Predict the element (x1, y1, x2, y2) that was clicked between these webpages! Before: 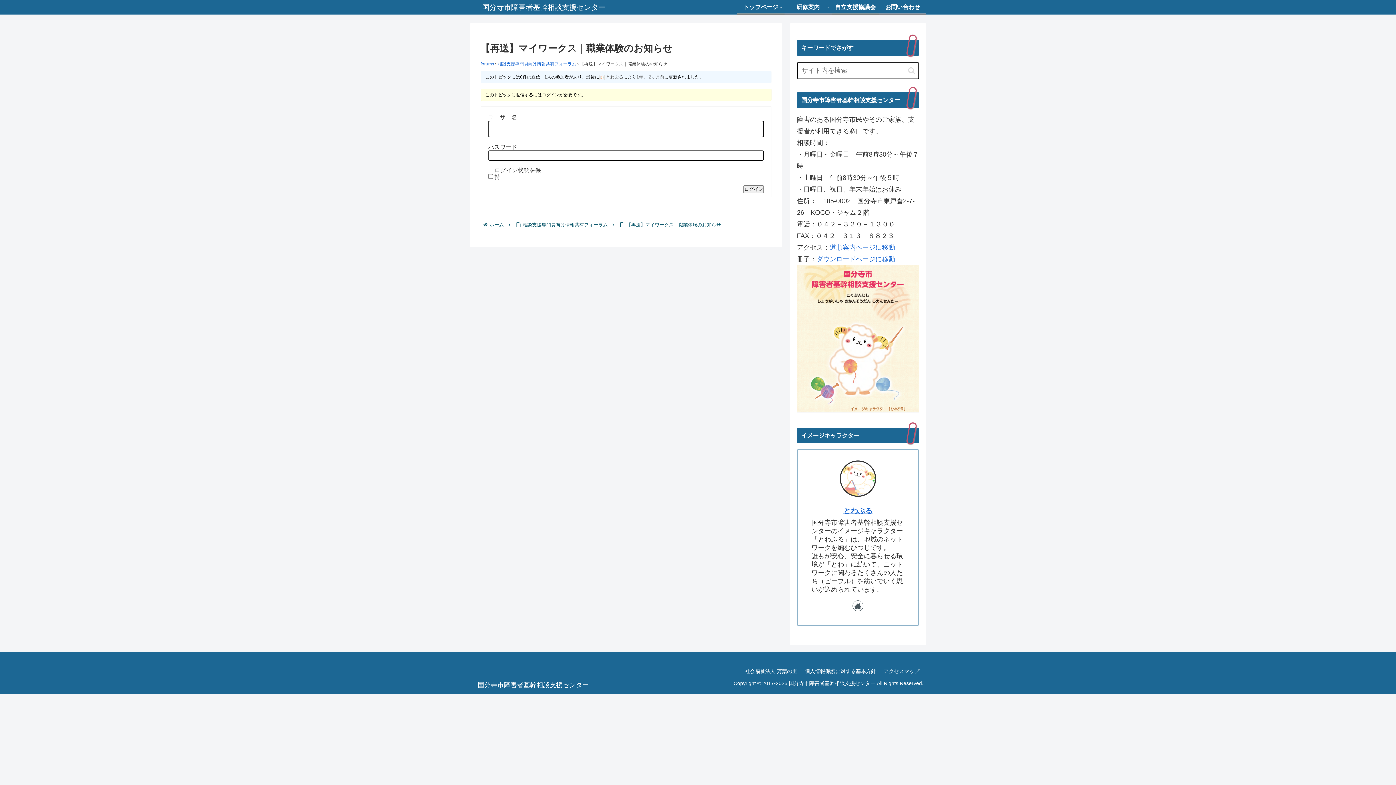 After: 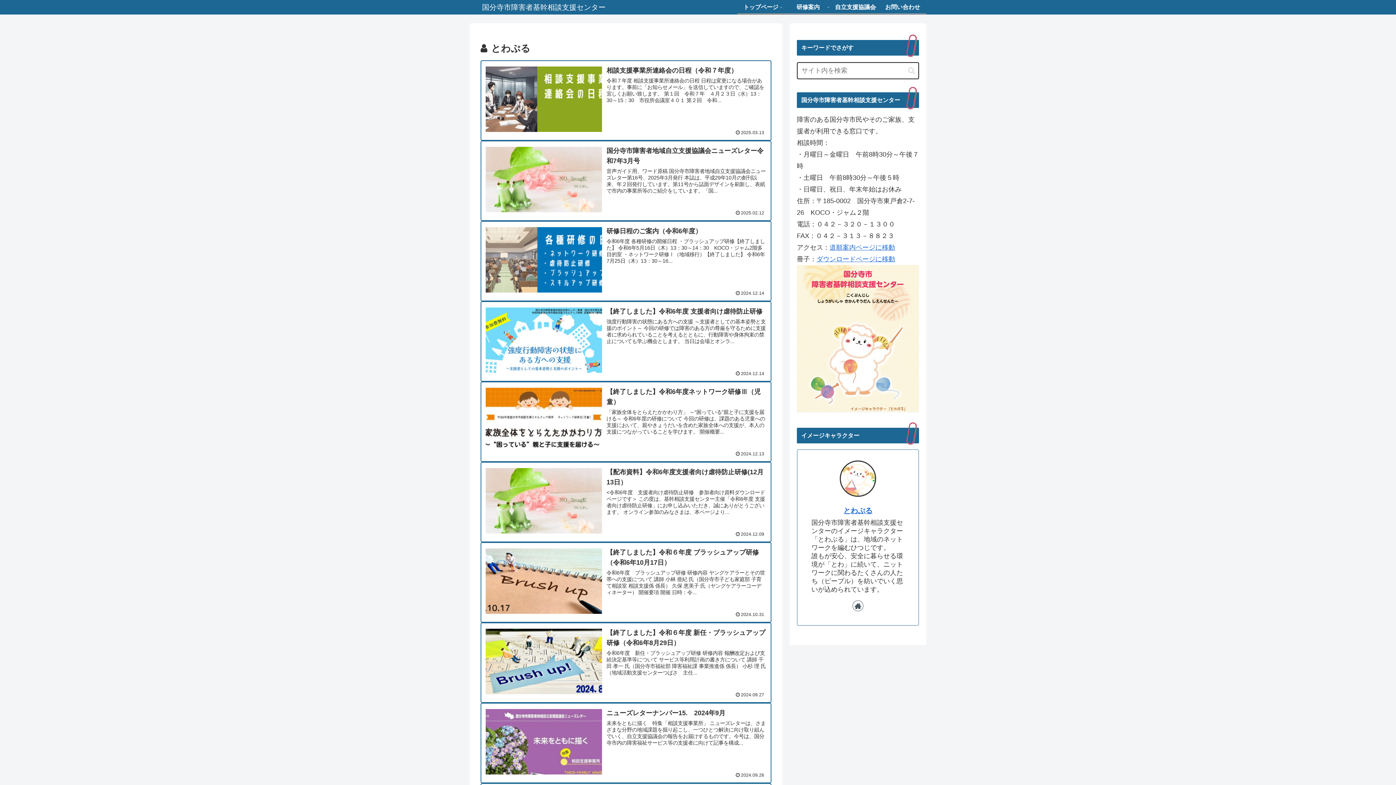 Action: bbox: (843, 507, 872, 515) label: とわぷる